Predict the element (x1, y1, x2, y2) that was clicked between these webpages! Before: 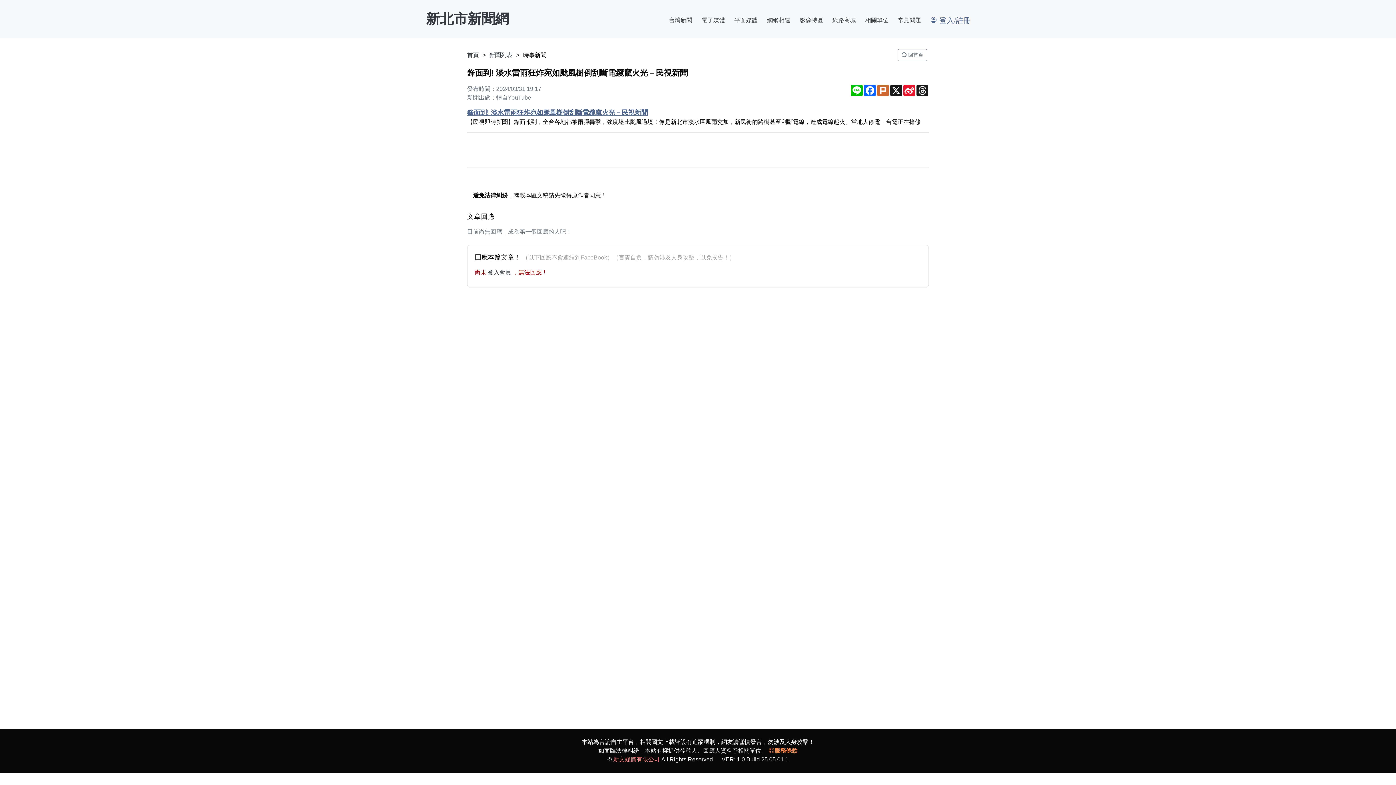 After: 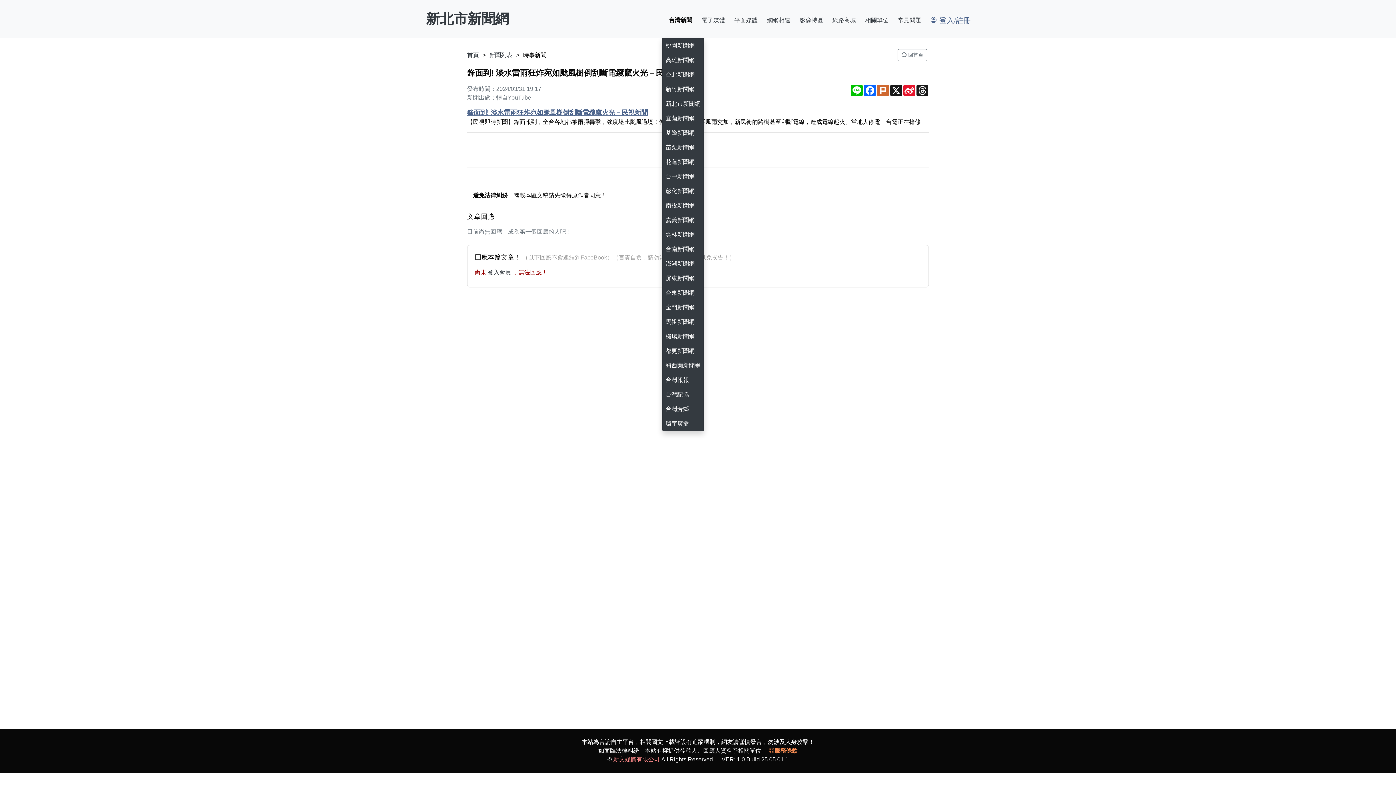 Action: label: 台灣新聞 bbox: (666, 0, 695, 38)